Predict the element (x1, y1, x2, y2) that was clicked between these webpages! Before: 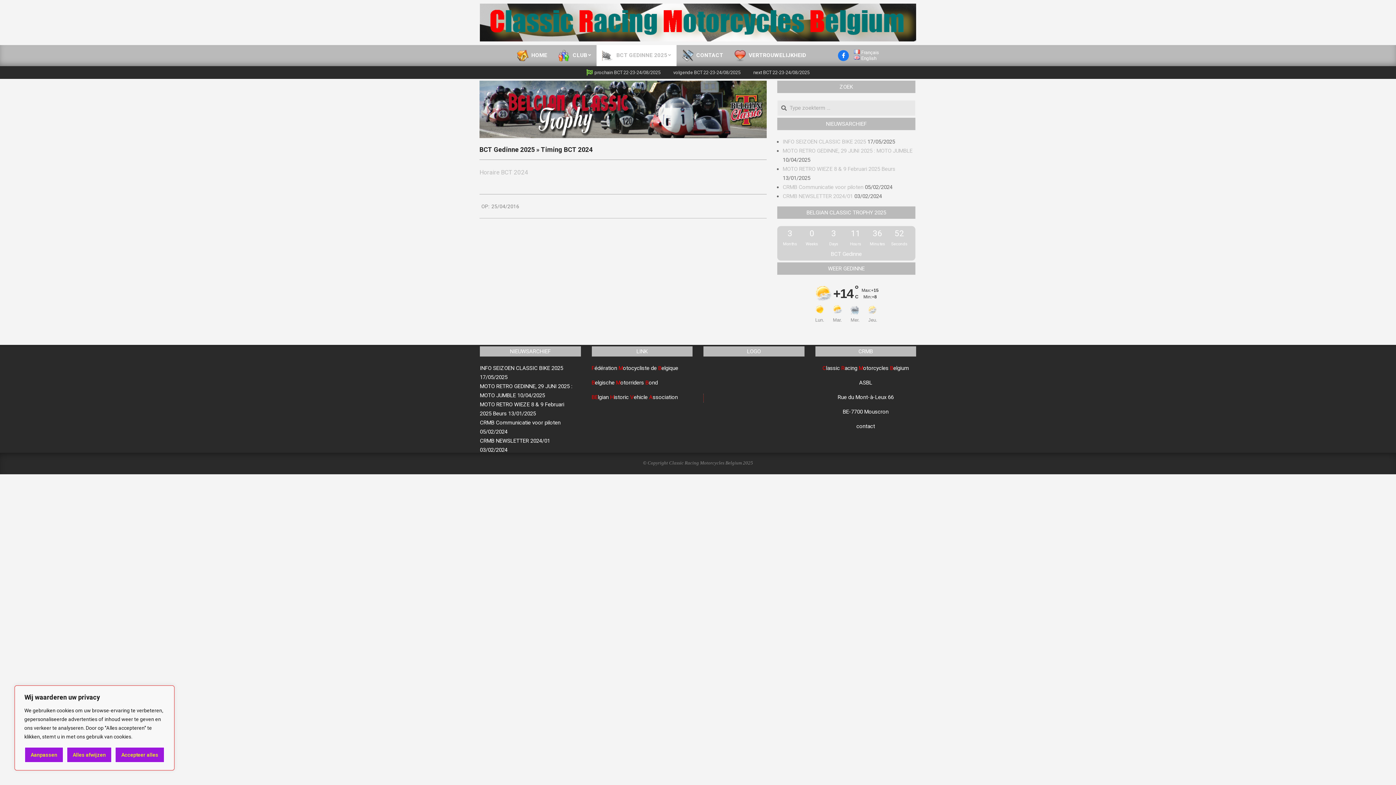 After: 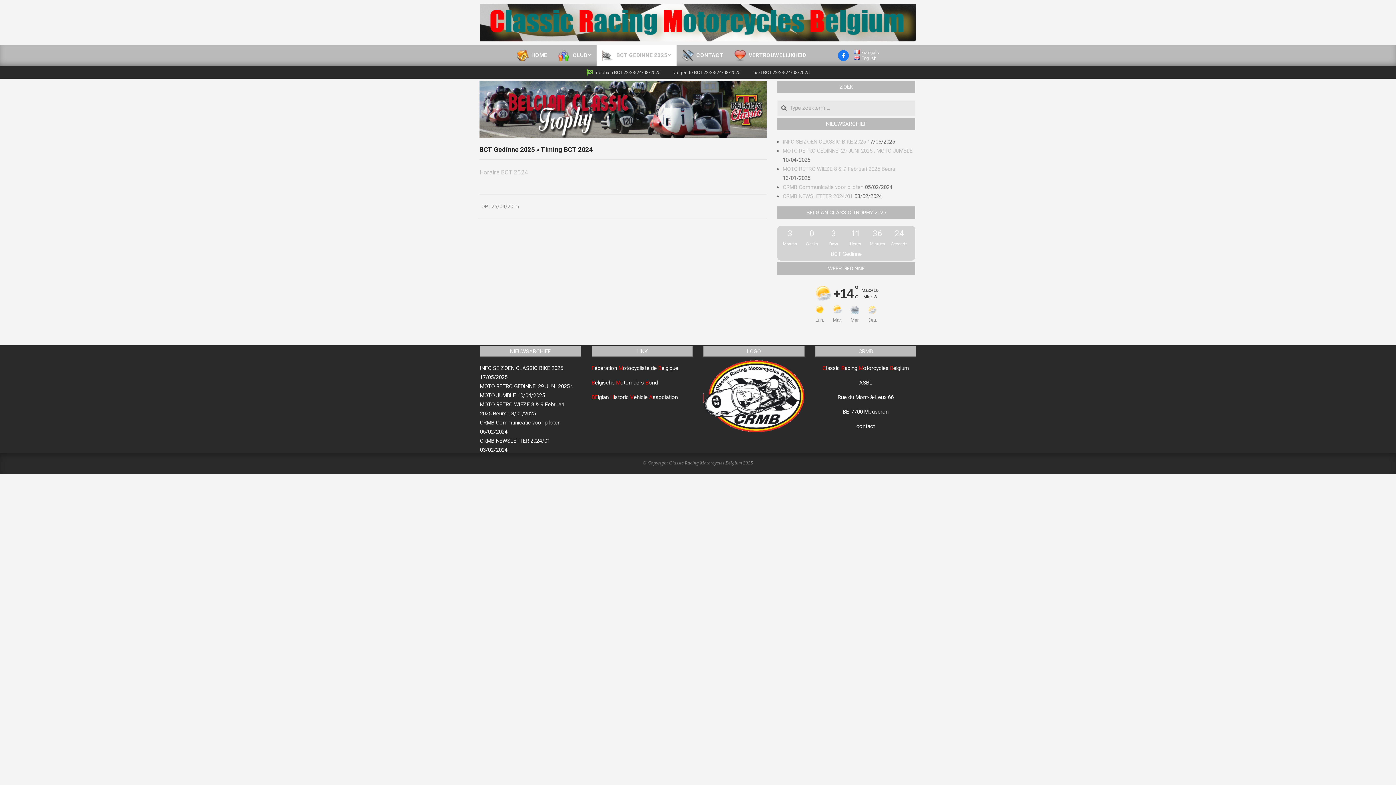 Action: bbox: (115, 747, 164, 763) label: Accepteer alles